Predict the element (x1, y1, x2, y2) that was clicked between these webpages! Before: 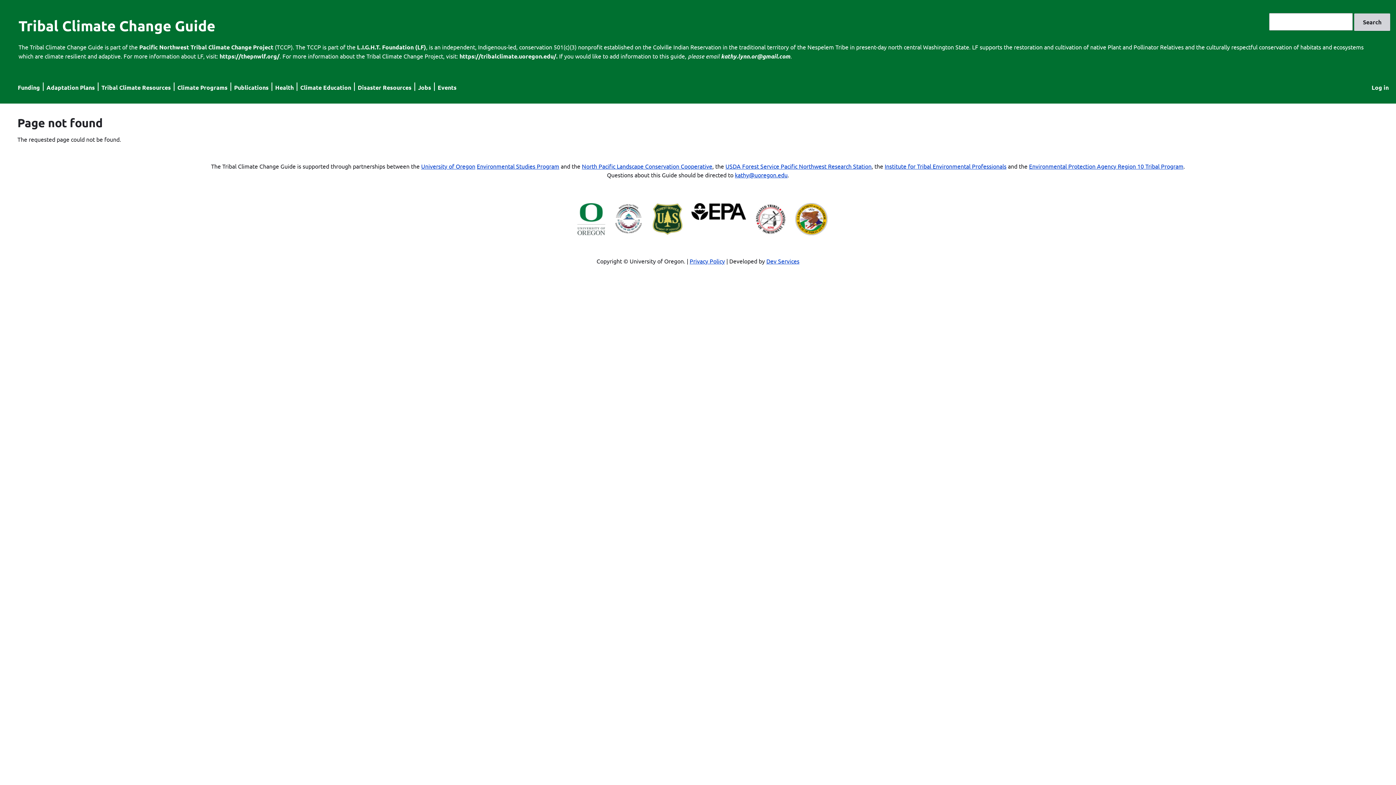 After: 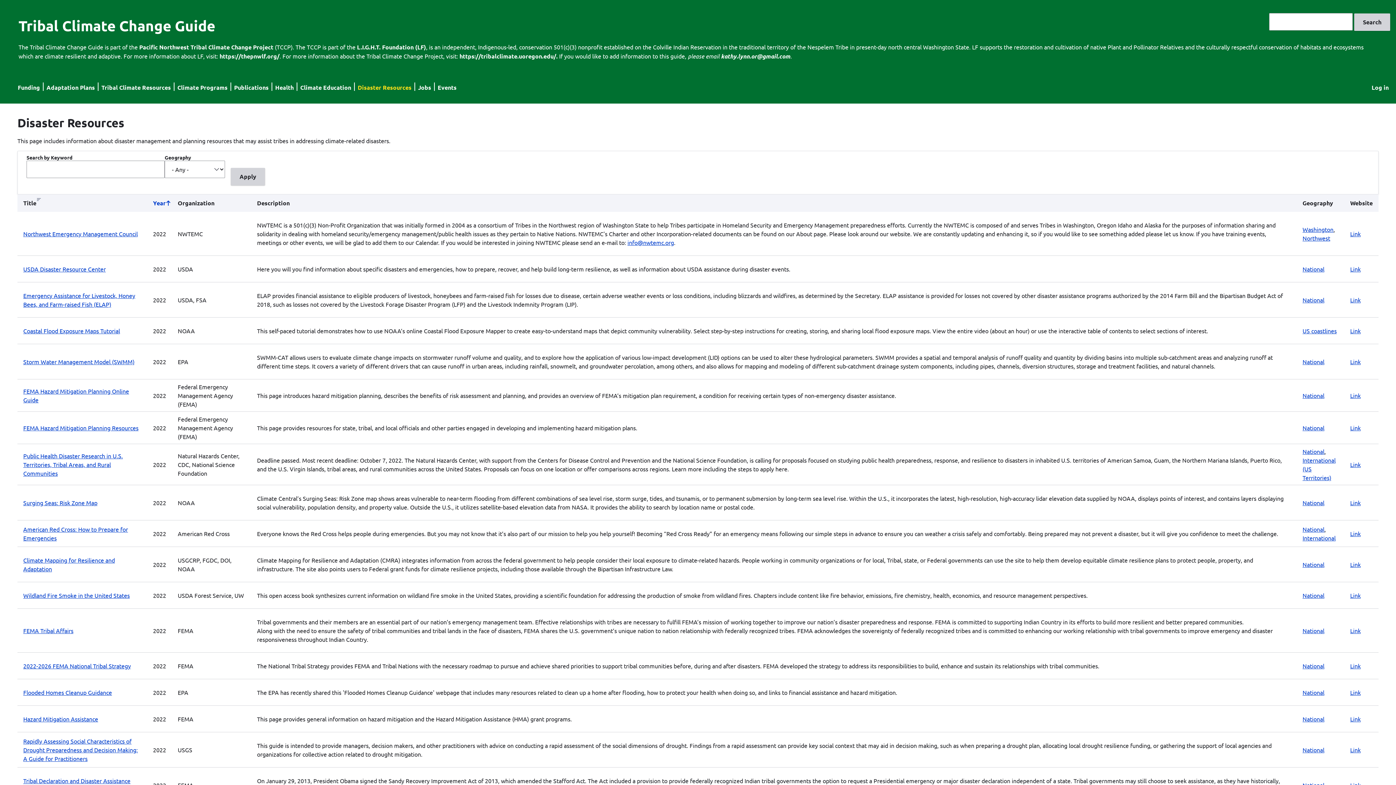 Action: bbox: (357, 83, 411, 91) label: Disaster Resources